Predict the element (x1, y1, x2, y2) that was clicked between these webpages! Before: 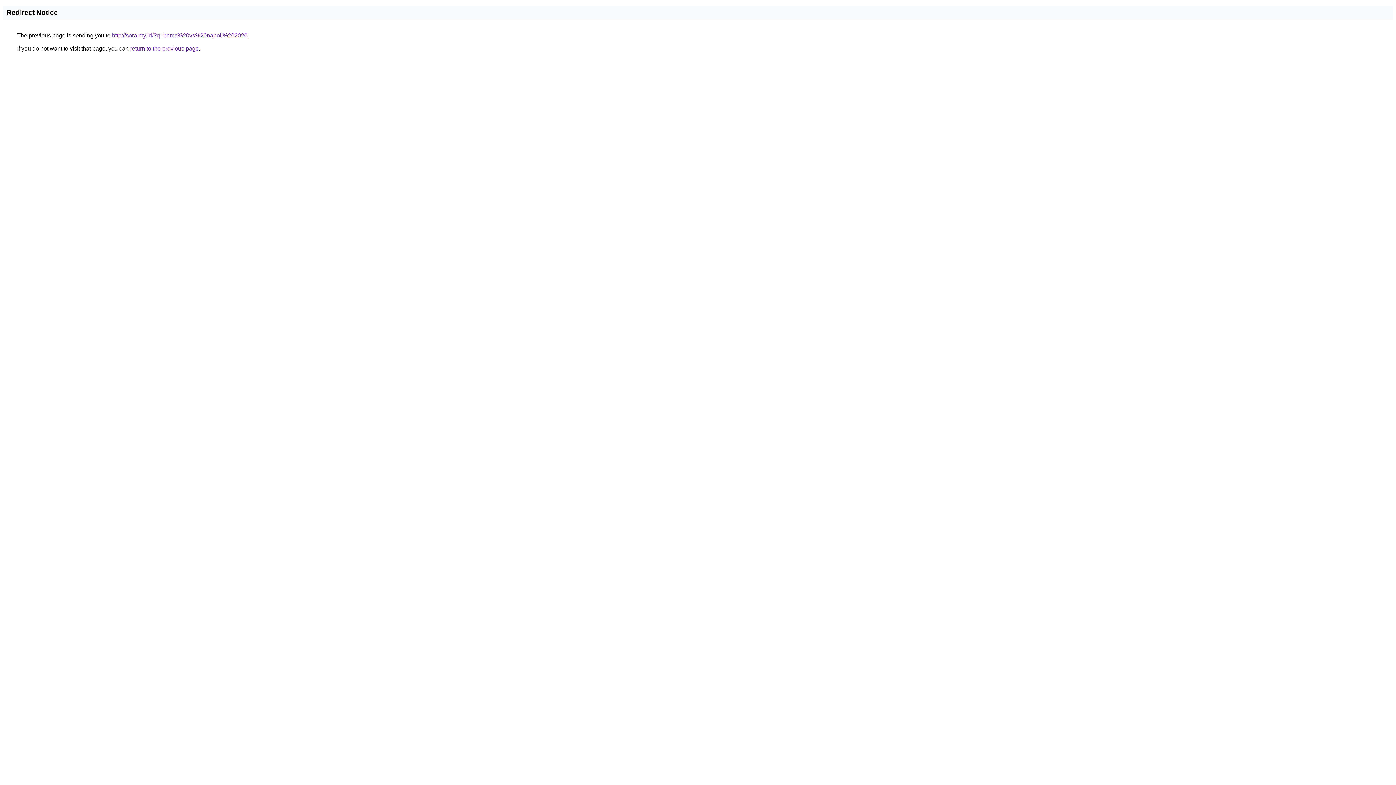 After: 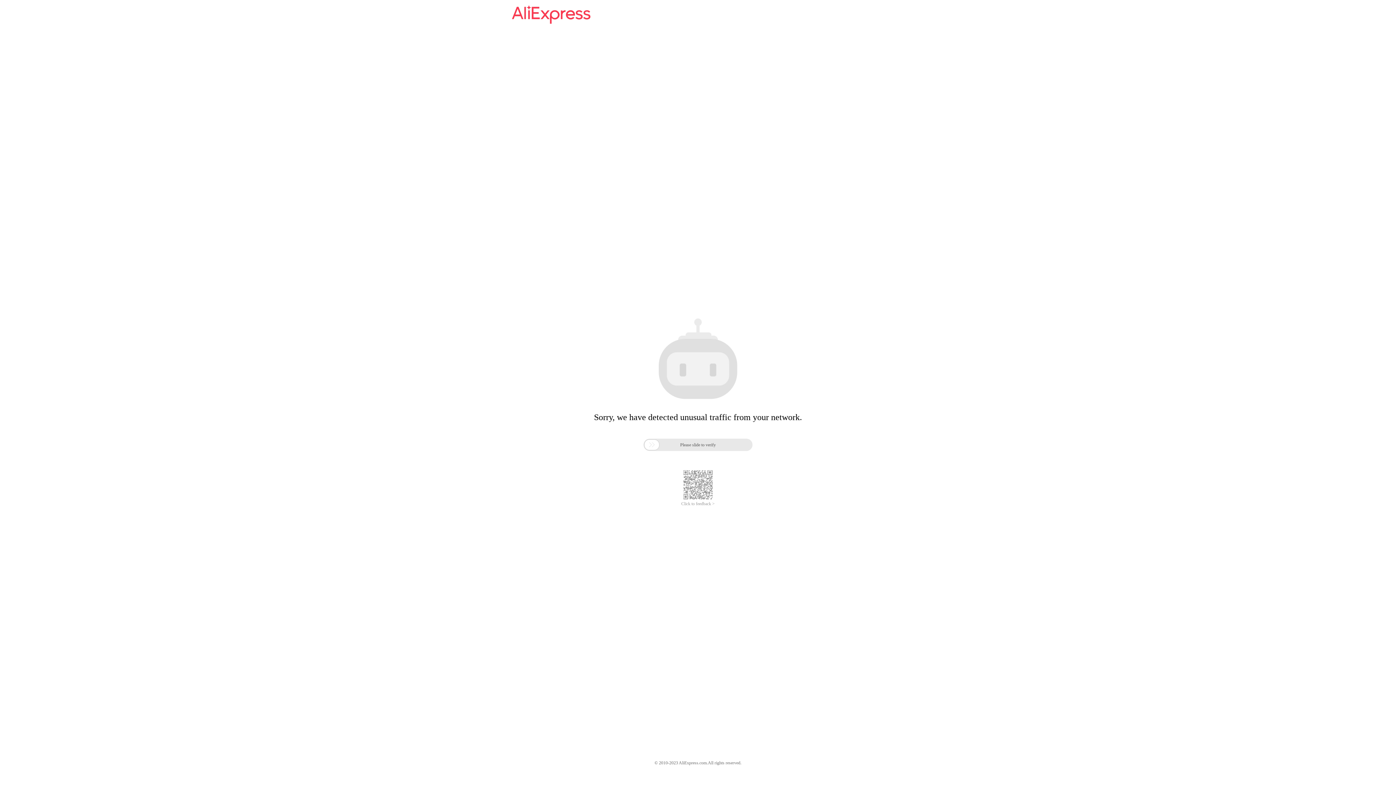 Action: label: http://sora.my.id/?q=barca%20vs%20napoli%202020 bbox: (112, 32, 247, 38)